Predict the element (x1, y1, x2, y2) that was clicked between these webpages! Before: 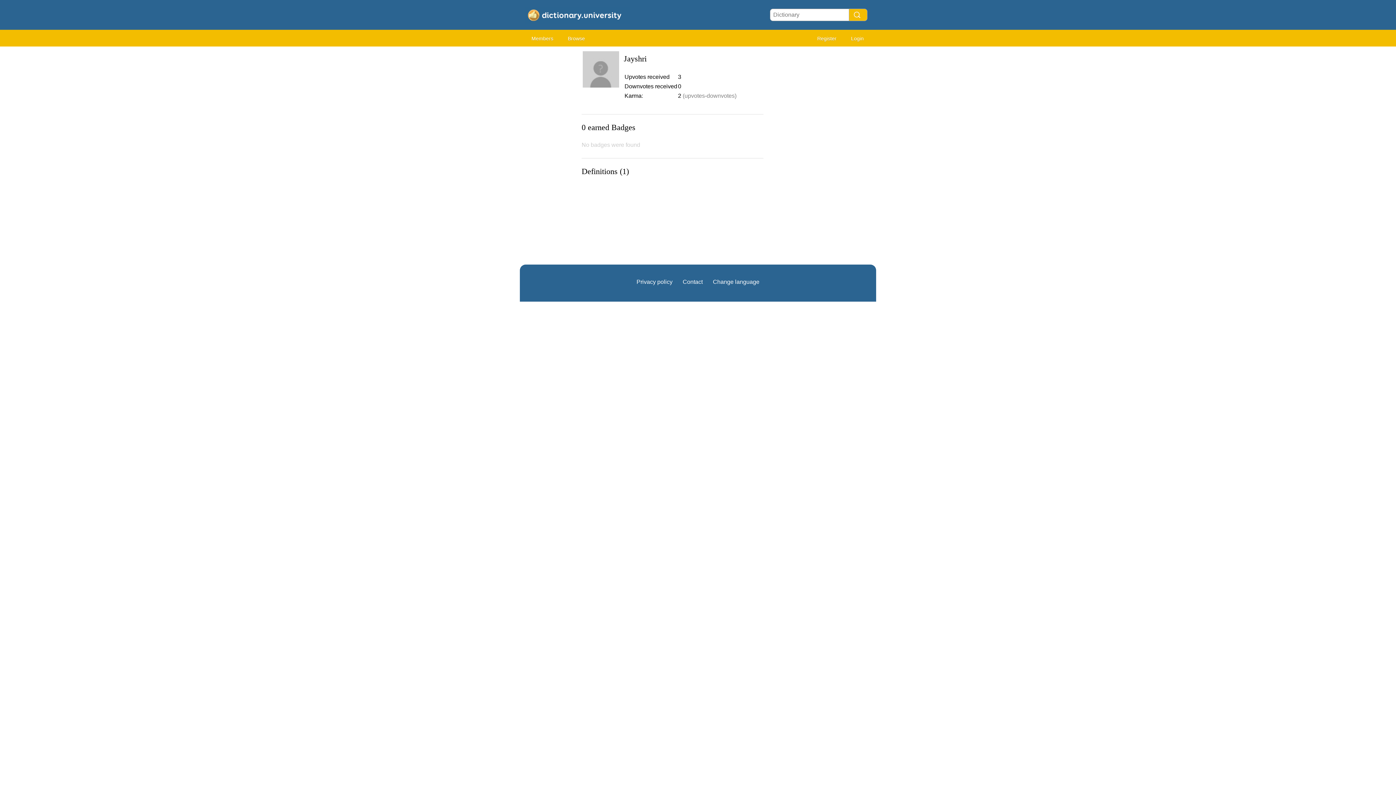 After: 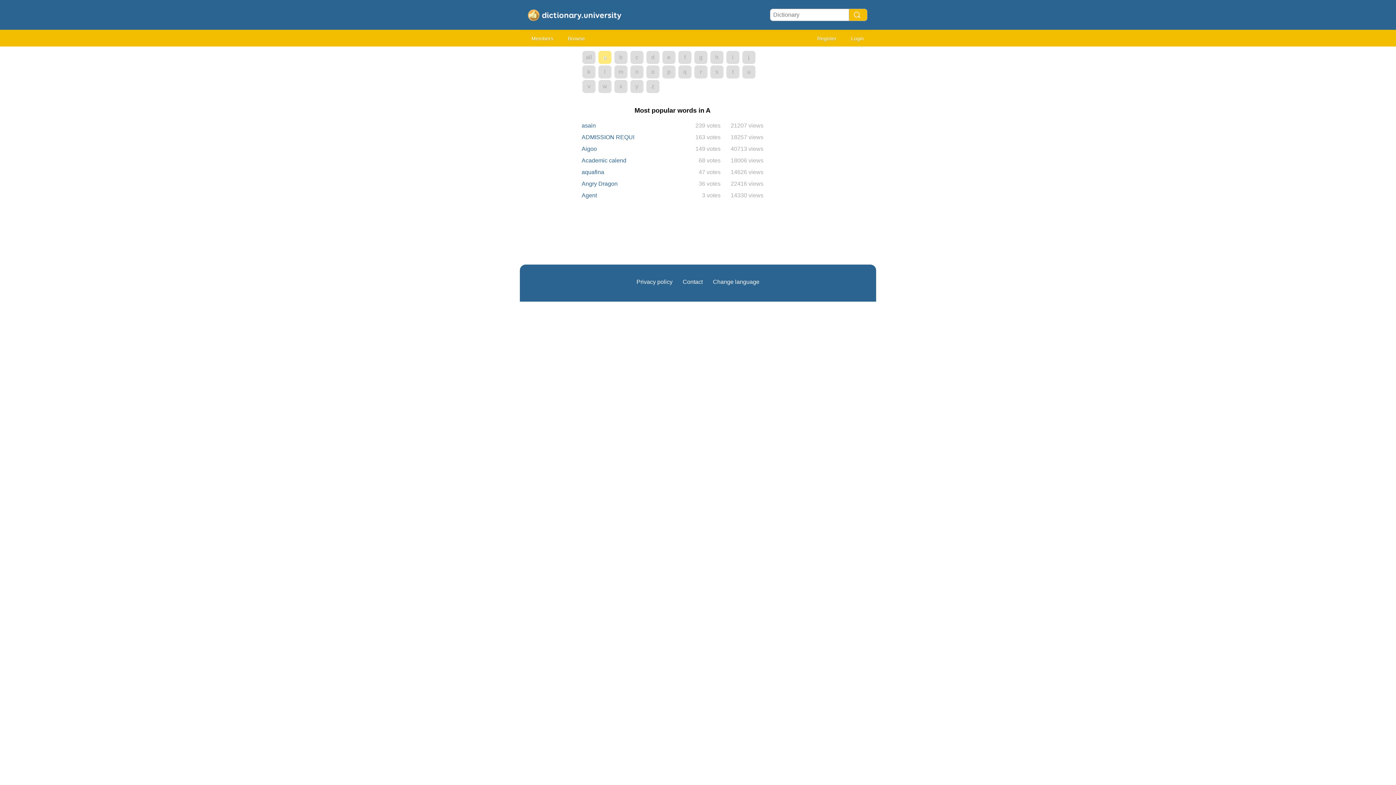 Action: label: Browse bbox: (561, 32, 591, 45)